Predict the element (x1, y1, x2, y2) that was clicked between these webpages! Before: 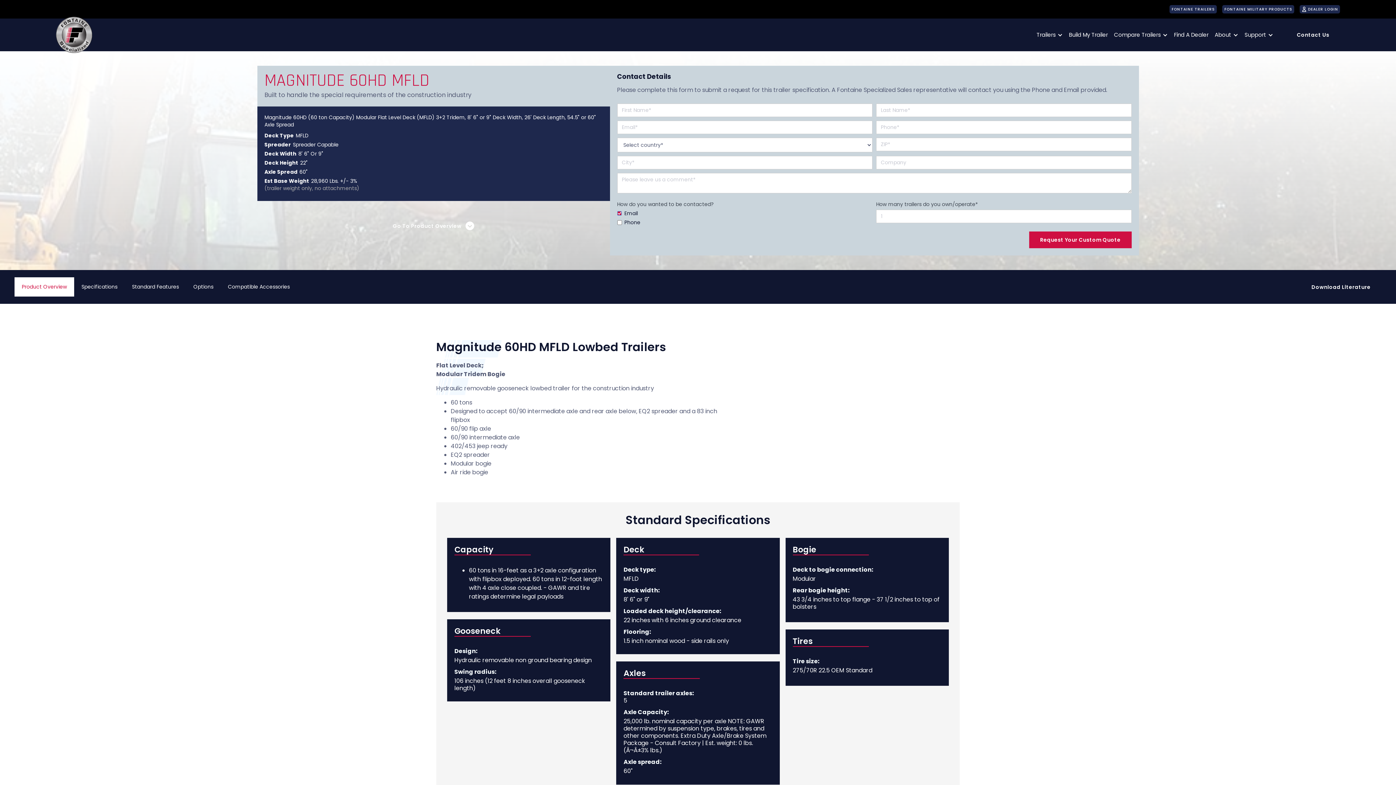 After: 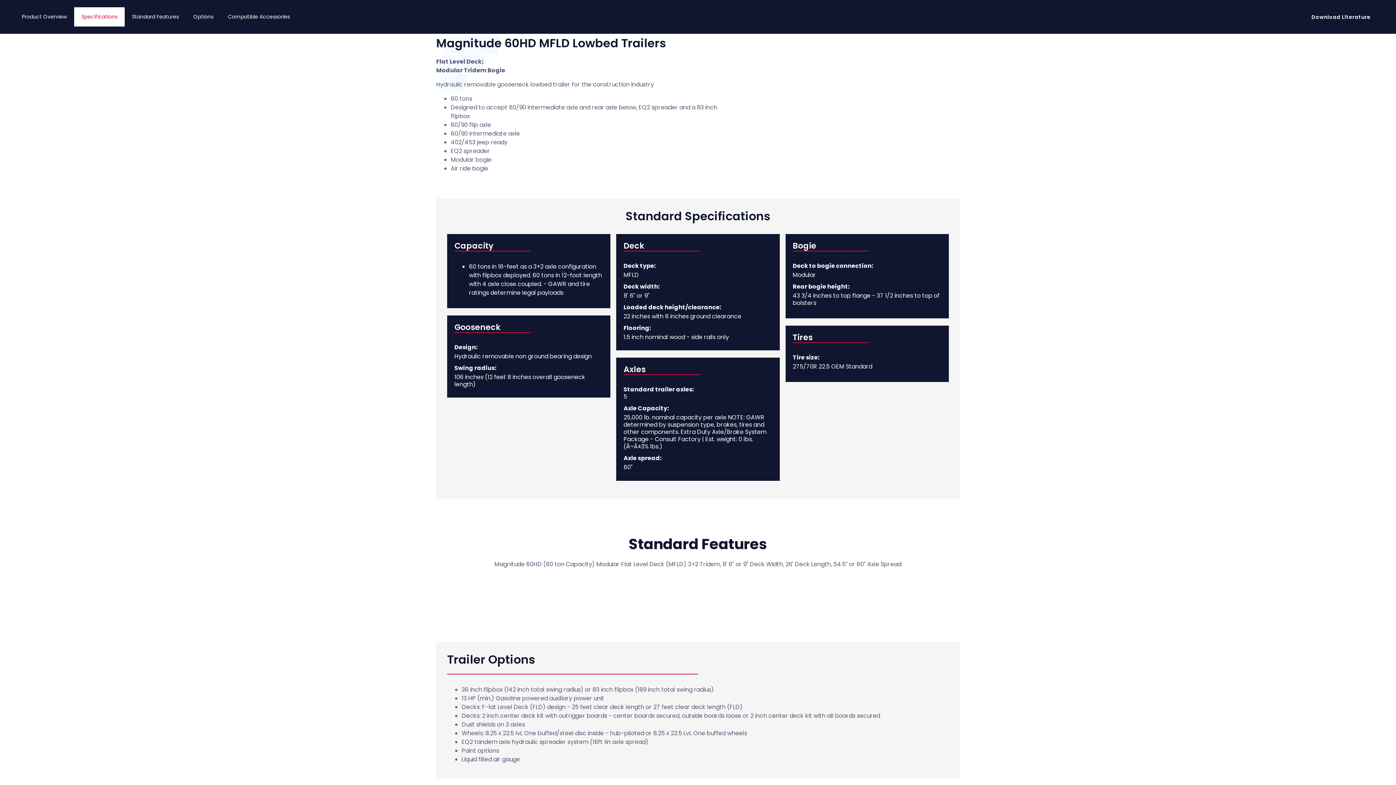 Action: label: Product Overview bbox: (14, 277, 74, 296)